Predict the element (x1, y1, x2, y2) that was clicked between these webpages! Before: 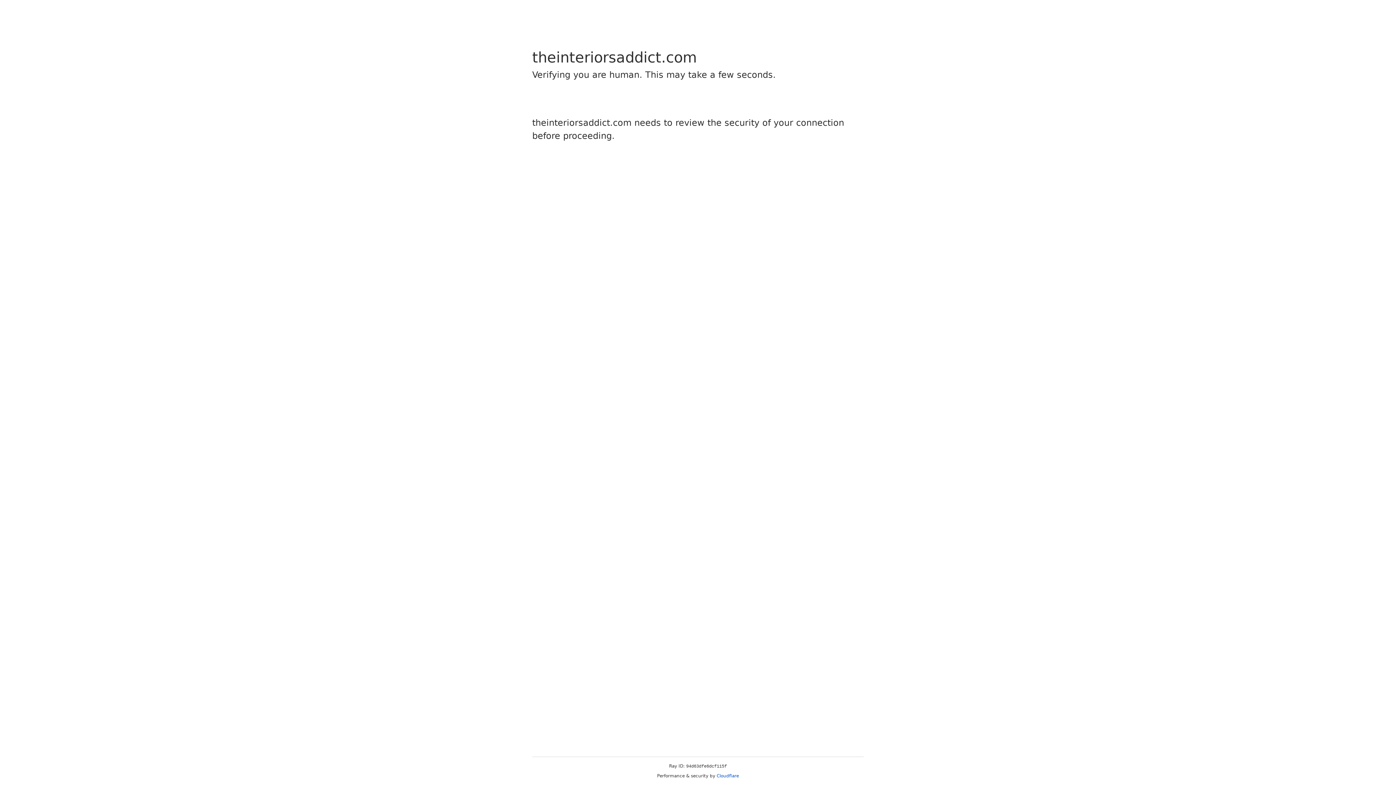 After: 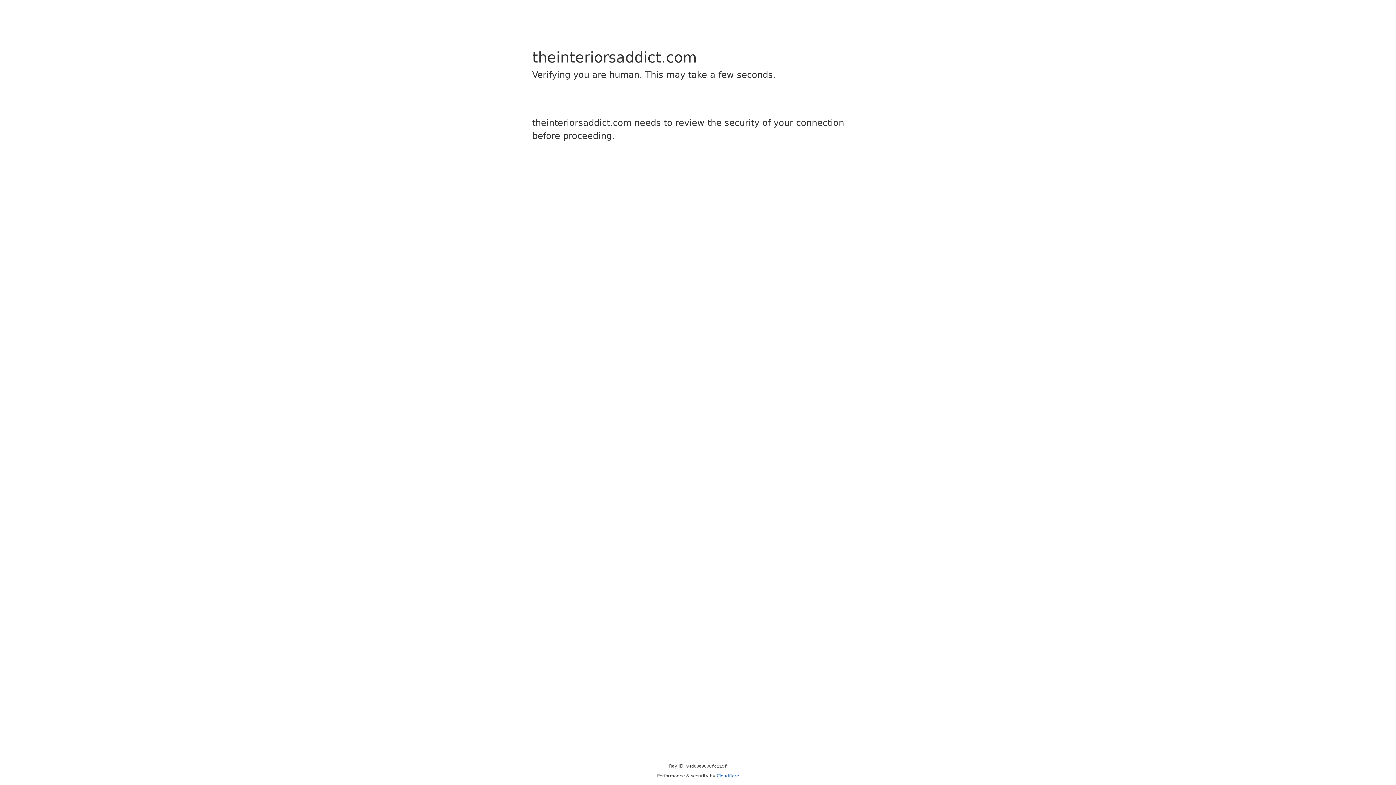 Action: bbox: (716, 773, 739, 778) label: Cloudflare